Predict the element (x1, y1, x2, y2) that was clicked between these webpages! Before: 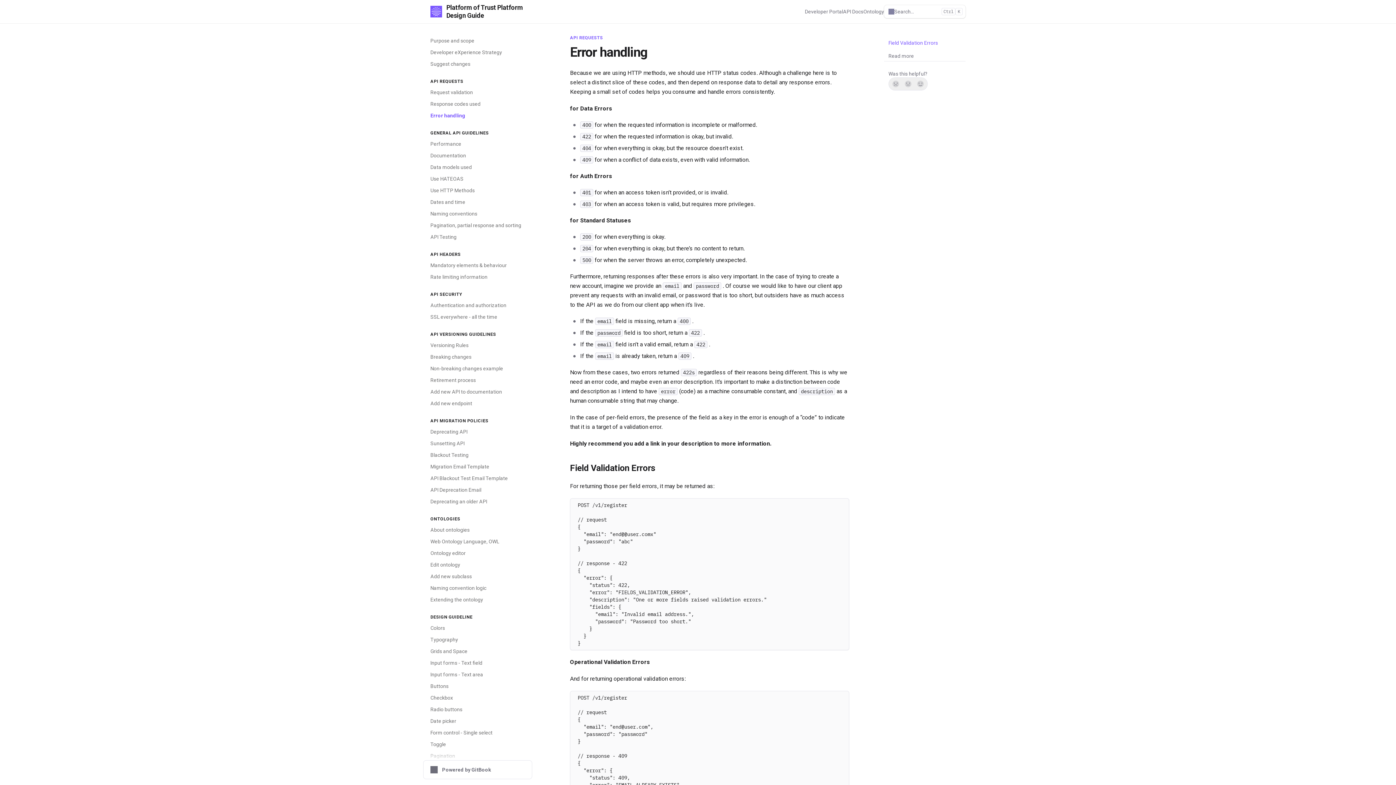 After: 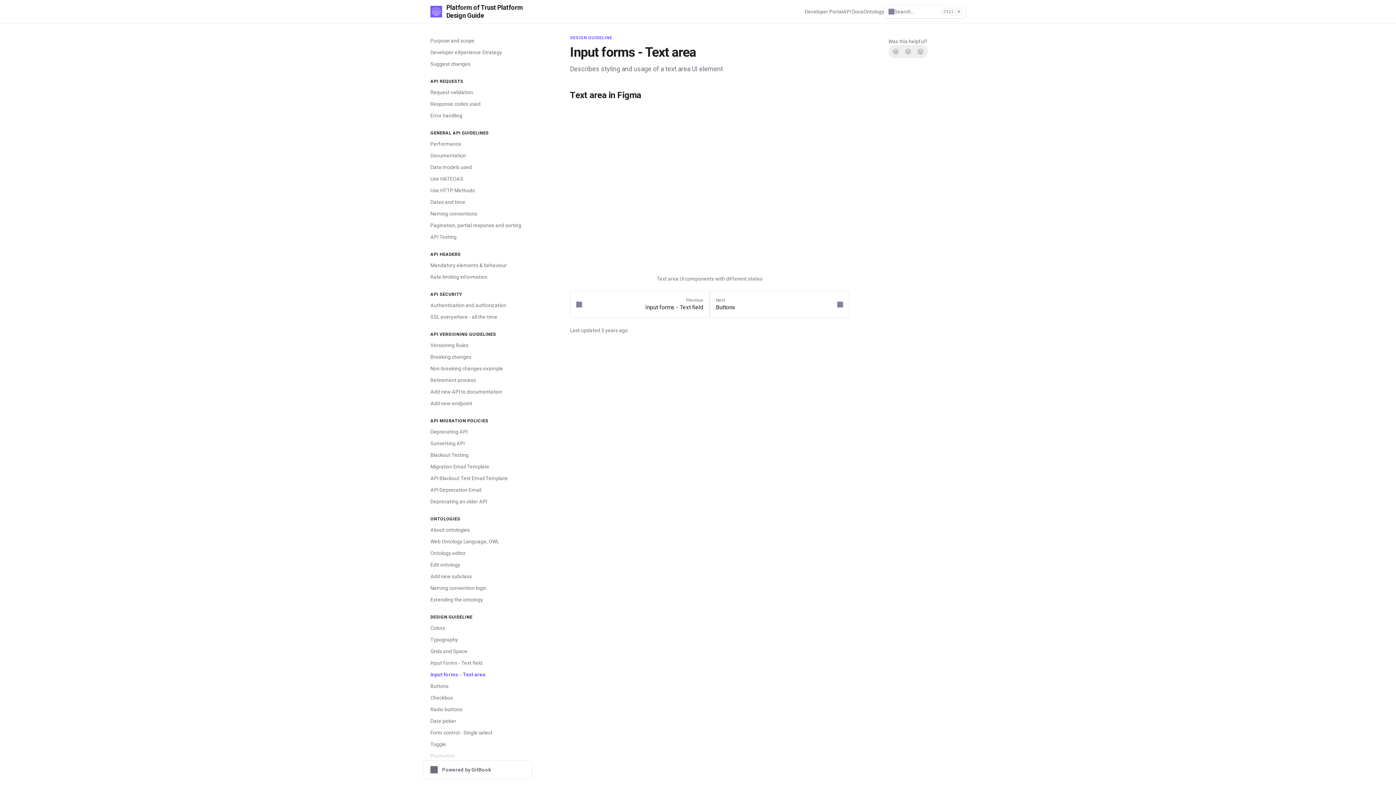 Action: label: Input forms - Text area bbox: (426, 669, 532, 680)